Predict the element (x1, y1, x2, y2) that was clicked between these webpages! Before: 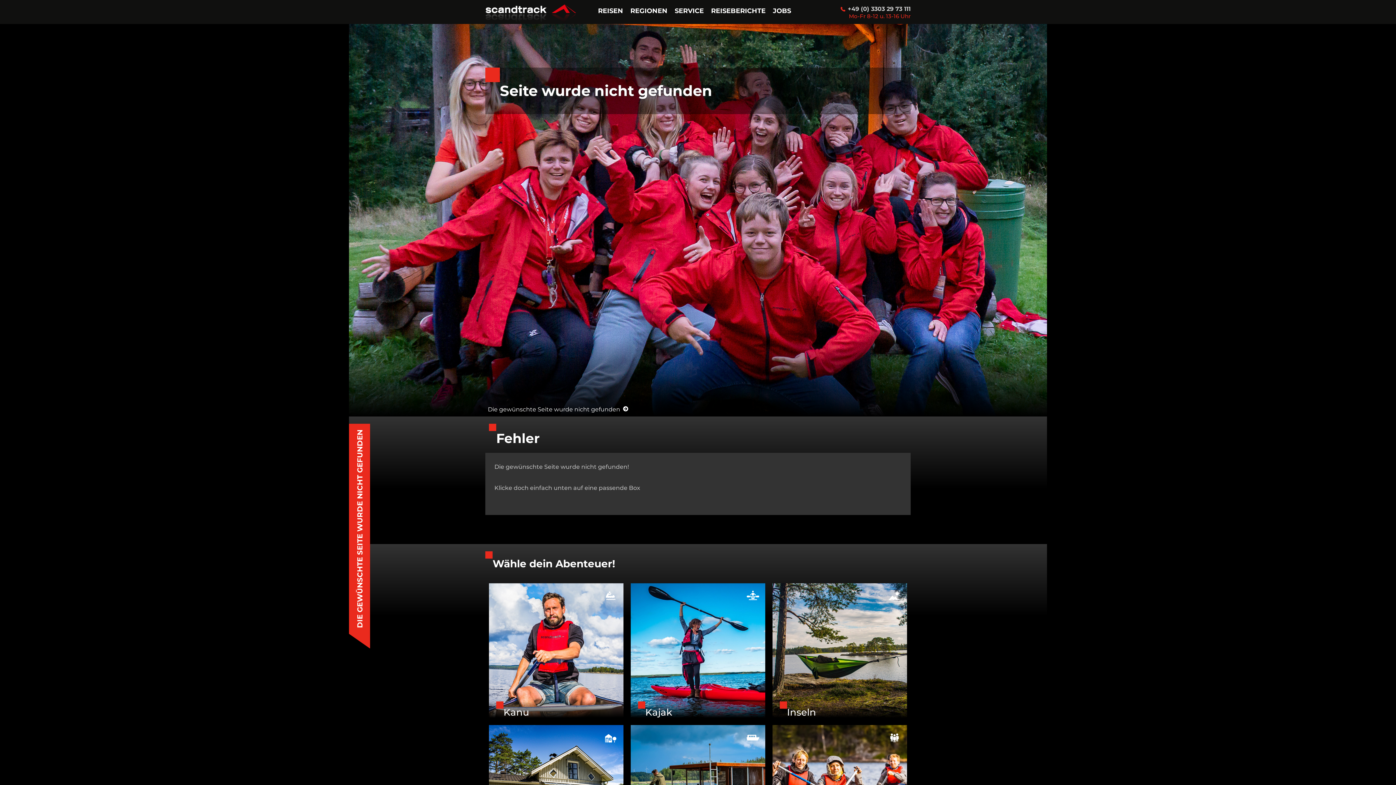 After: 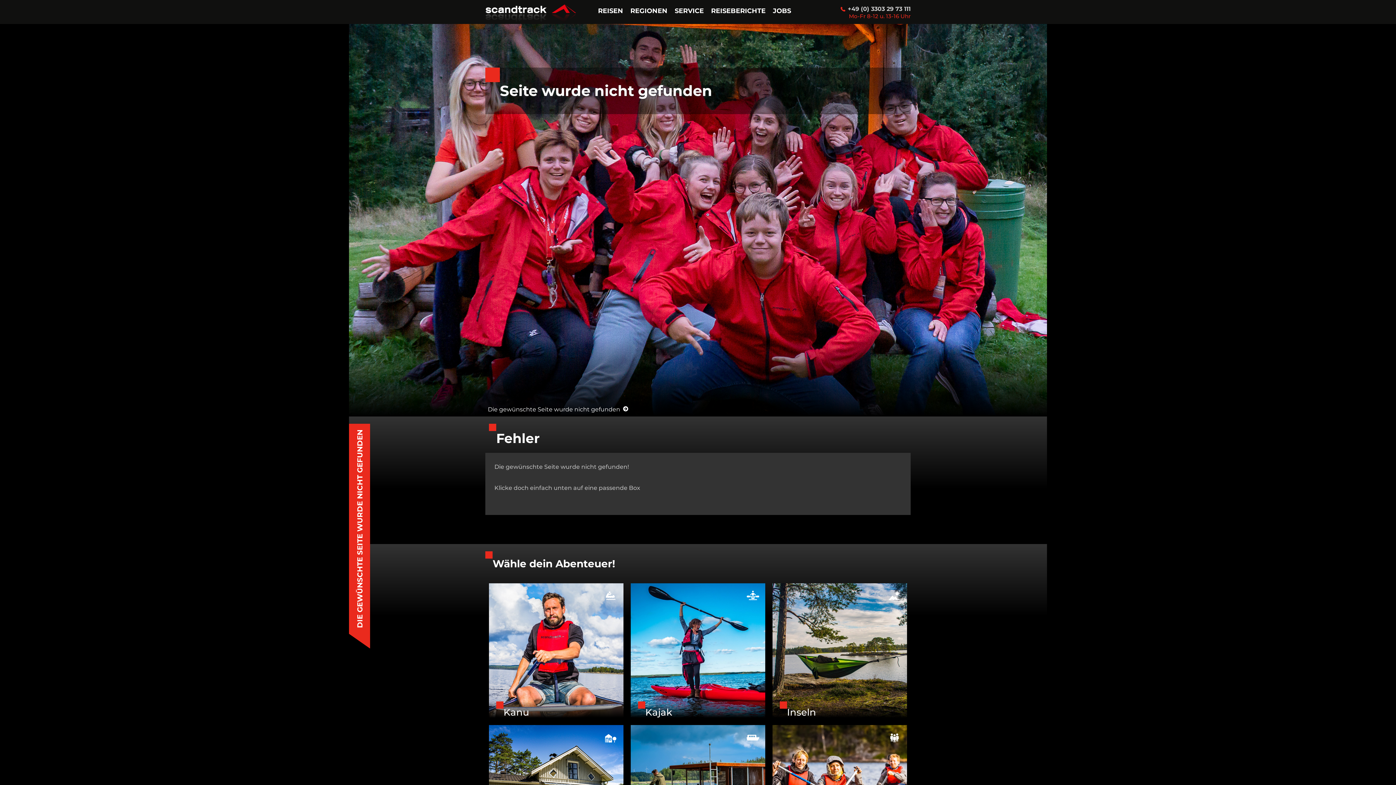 Action: label: +49 (0) 3303 29 73 111 bbox: (848, 5, 910, 12)